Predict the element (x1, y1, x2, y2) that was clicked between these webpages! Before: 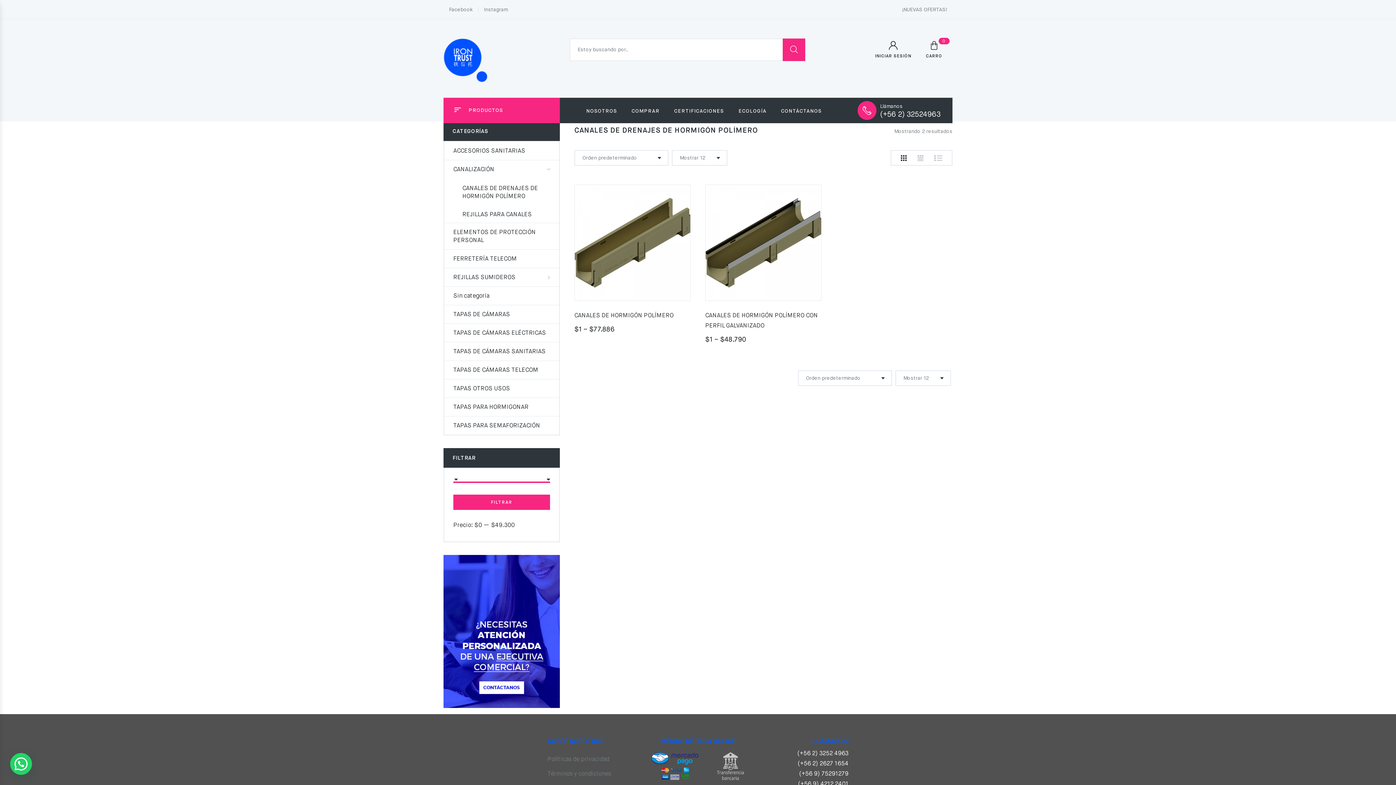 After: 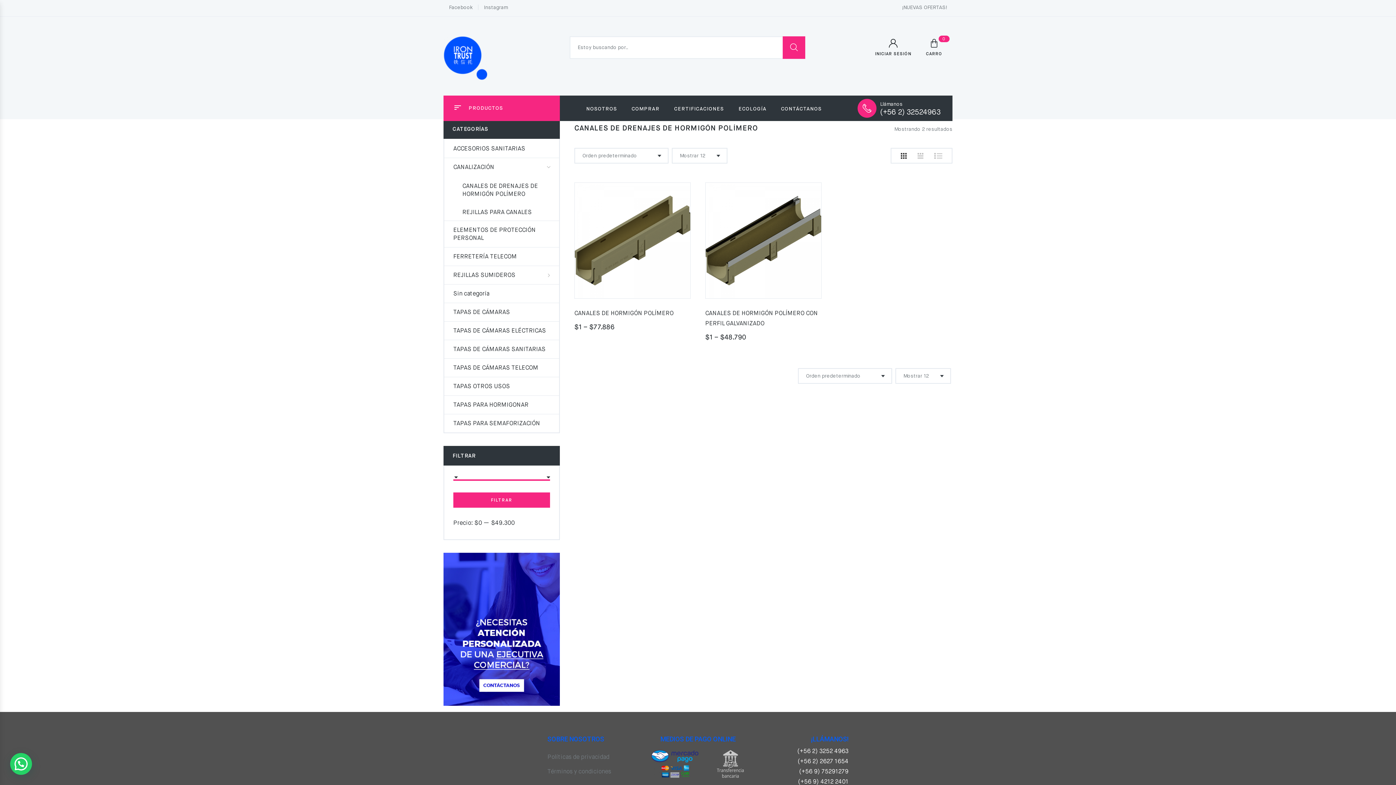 Action: label: (+56 9) 4212 2401 bbox: (798, 781, 848, 787)